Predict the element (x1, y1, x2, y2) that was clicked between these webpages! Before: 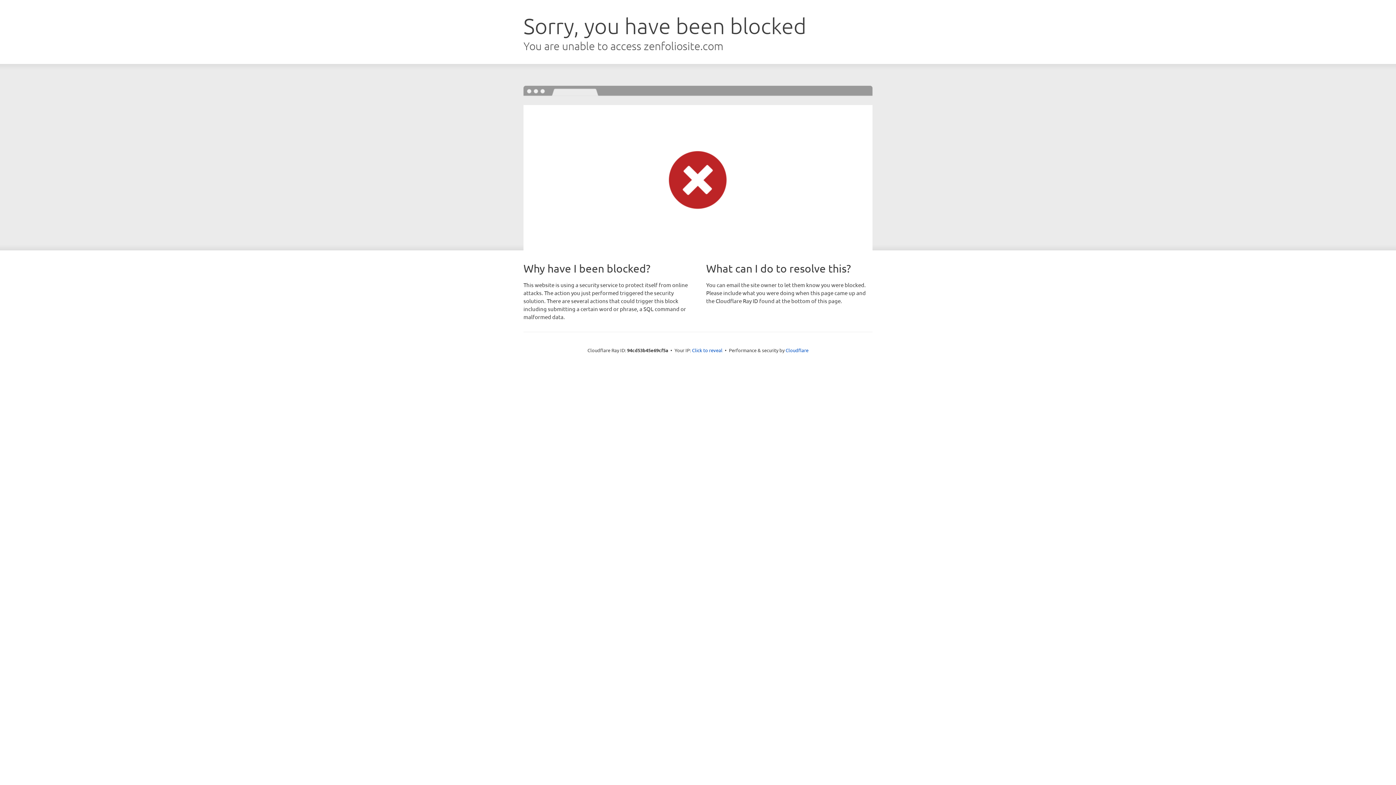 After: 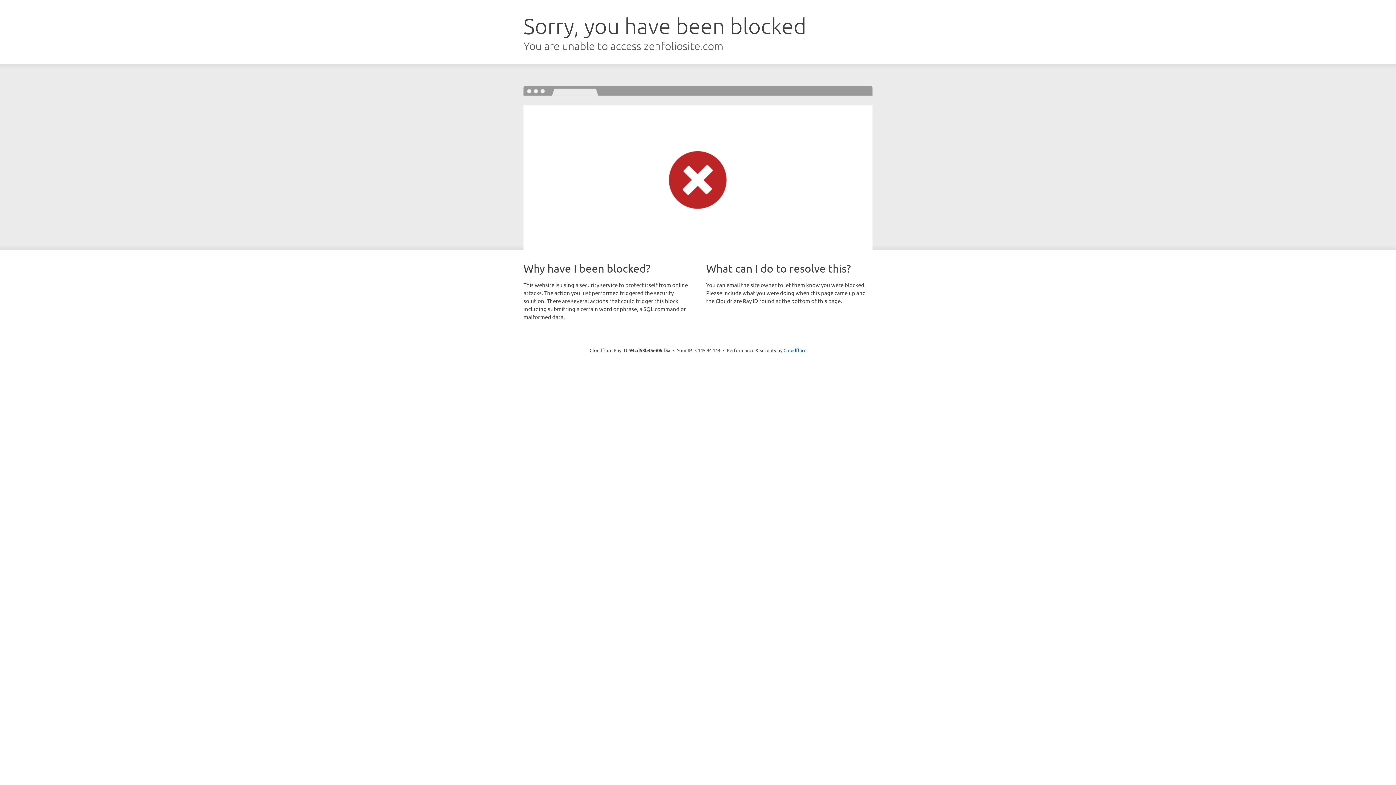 Action: label: Click to reveal bbox: (692, 346, 722, 353)